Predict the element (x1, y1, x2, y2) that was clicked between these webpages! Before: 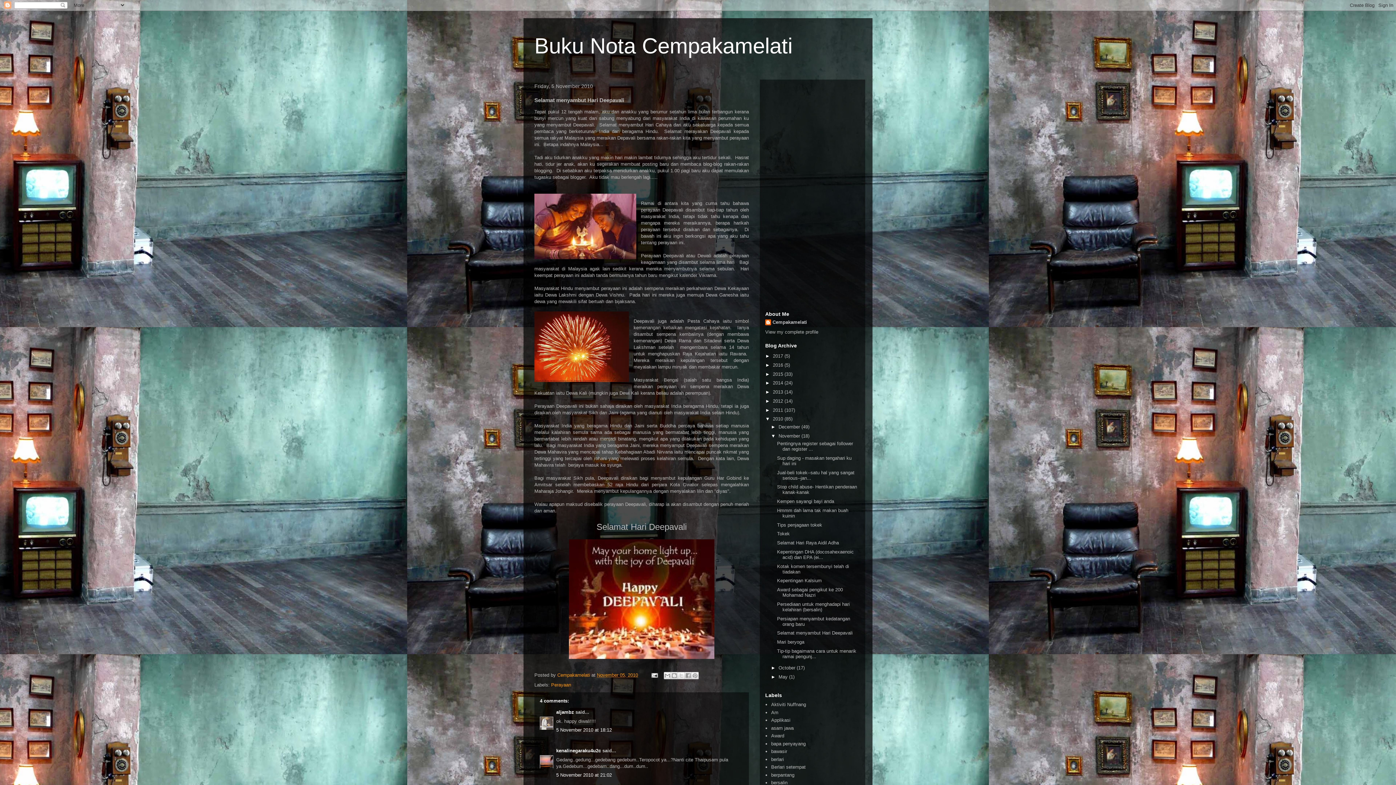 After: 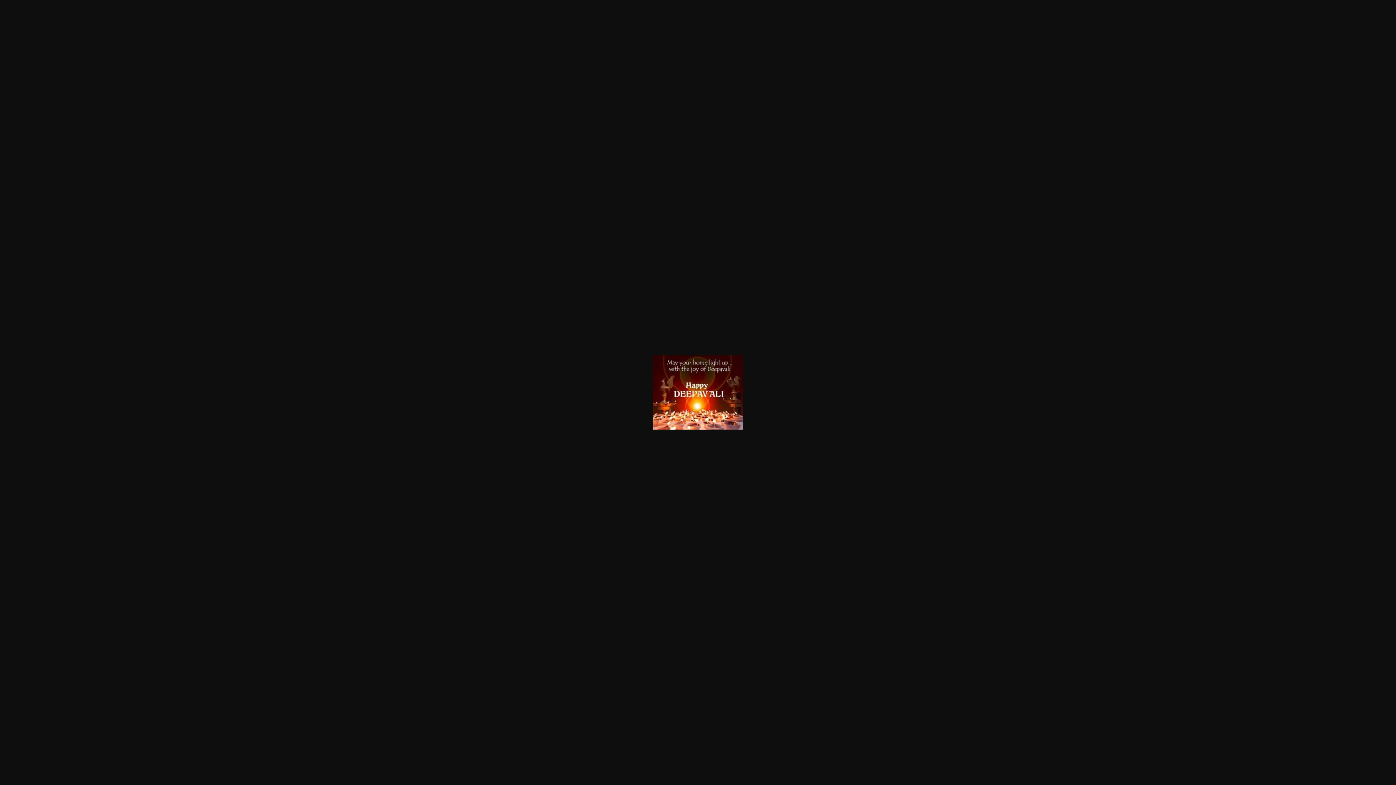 Action: bbox: (569, 654, 714, 660)